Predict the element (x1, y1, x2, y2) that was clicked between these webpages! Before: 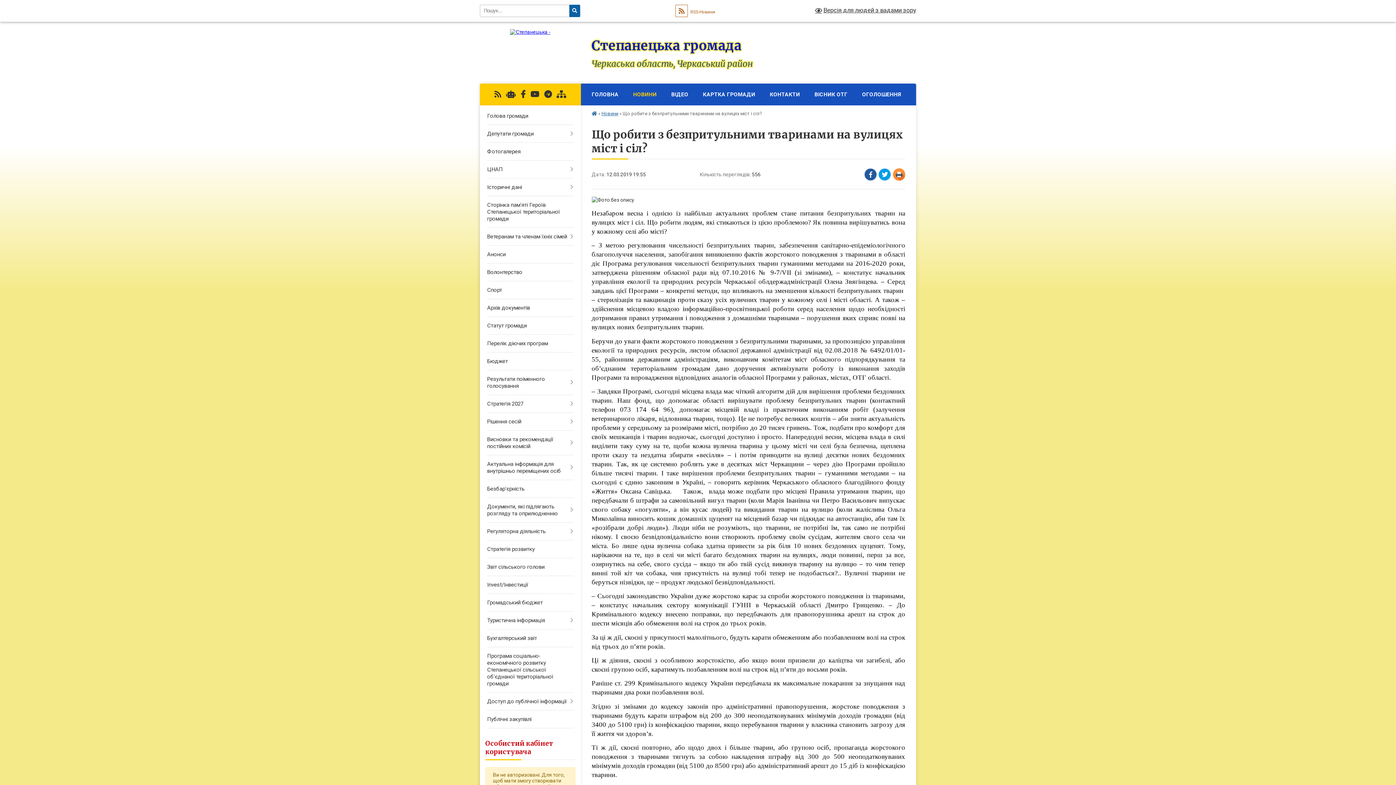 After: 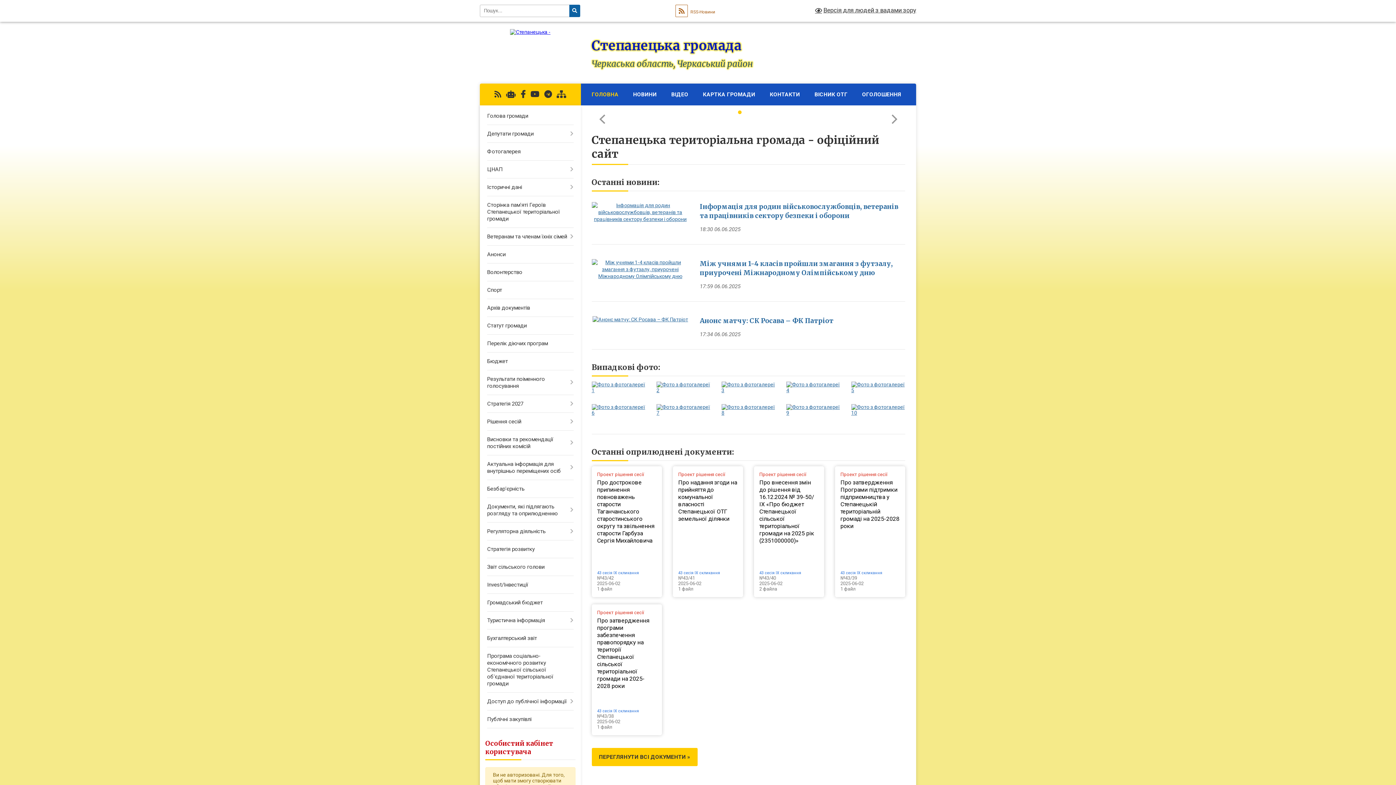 Action: bbox: (510, 29, 550, 34)